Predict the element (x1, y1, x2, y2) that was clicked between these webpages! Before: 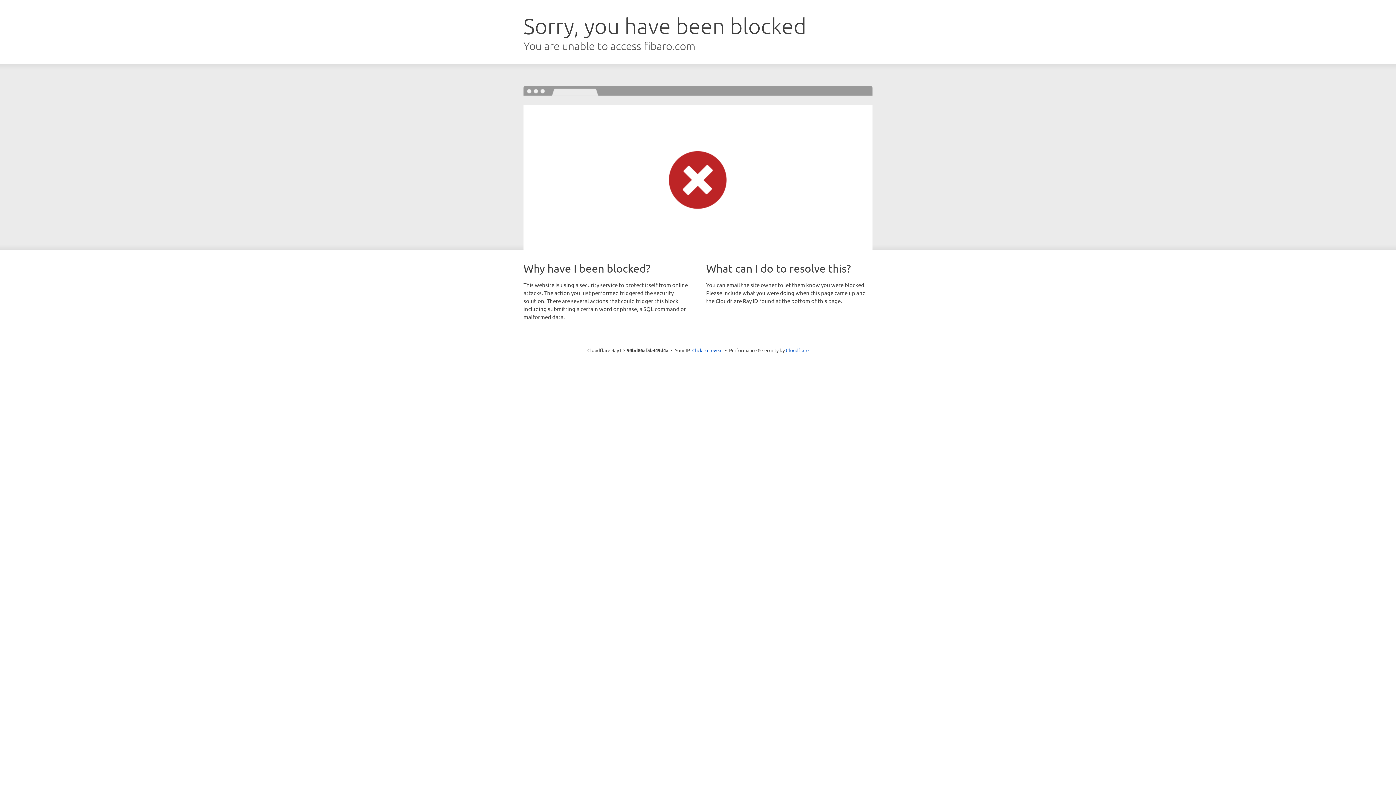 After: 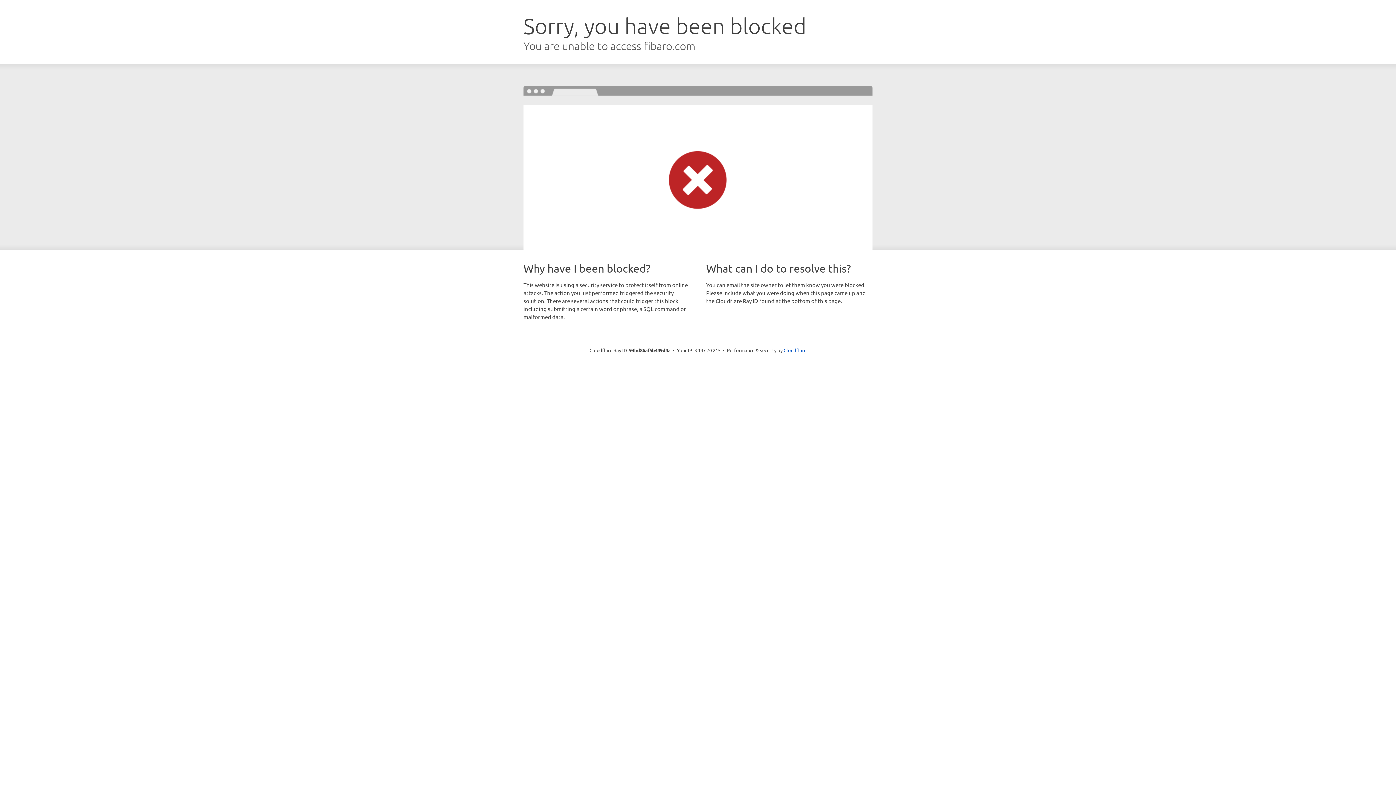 Action: label: Click to reveal bbox: (692, 346, 722, 353)